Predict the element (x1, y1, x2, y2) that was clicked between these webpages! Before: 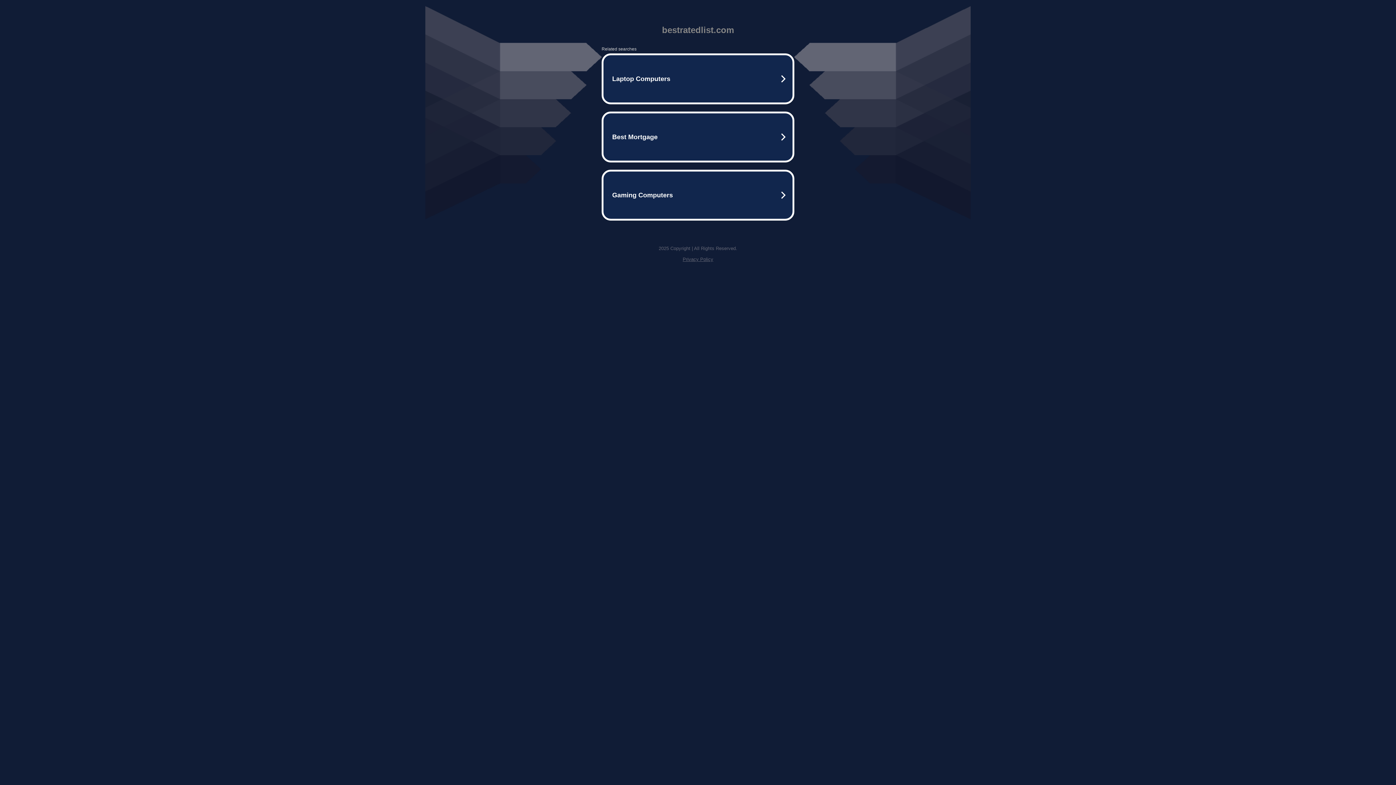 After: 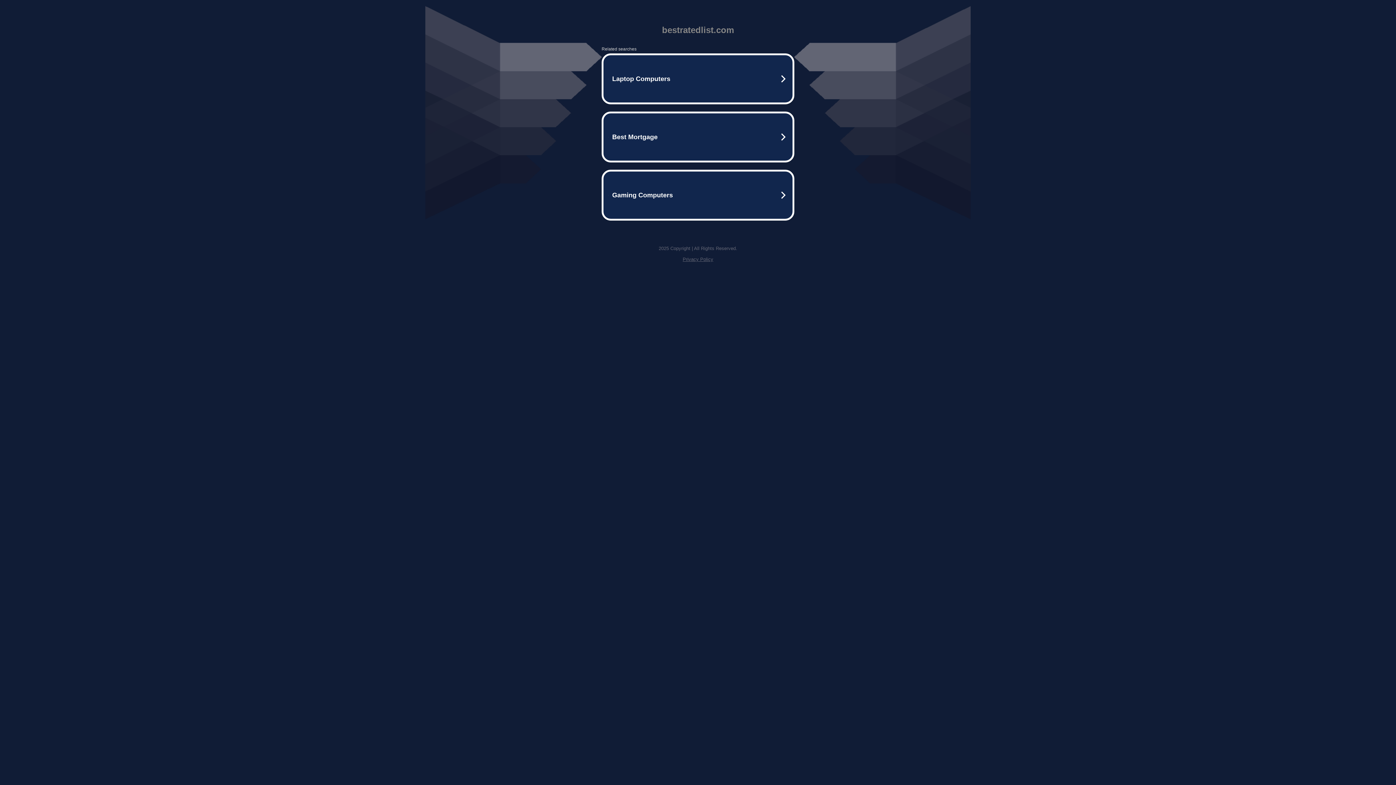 Action: bbox: (682, 256, 713, 262) label: Privacy Policy